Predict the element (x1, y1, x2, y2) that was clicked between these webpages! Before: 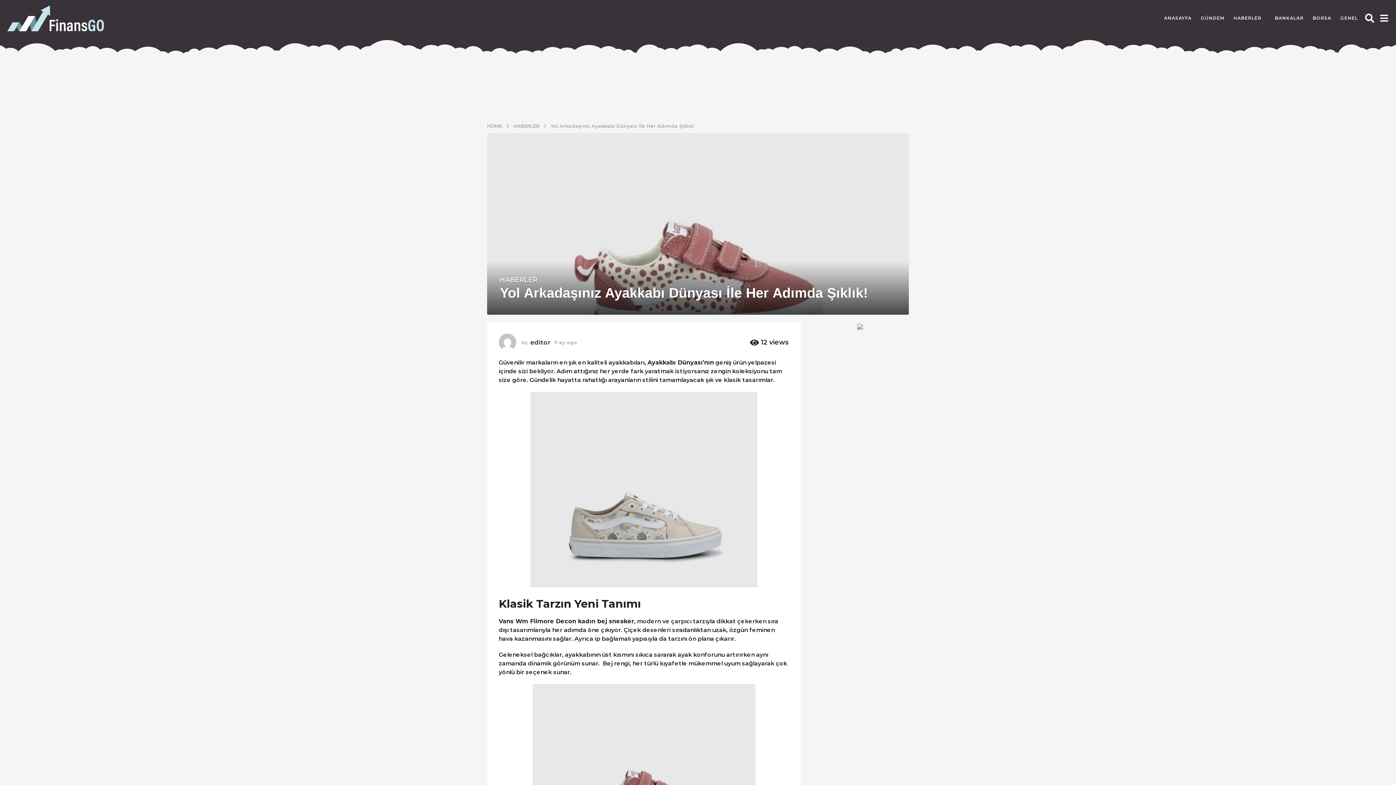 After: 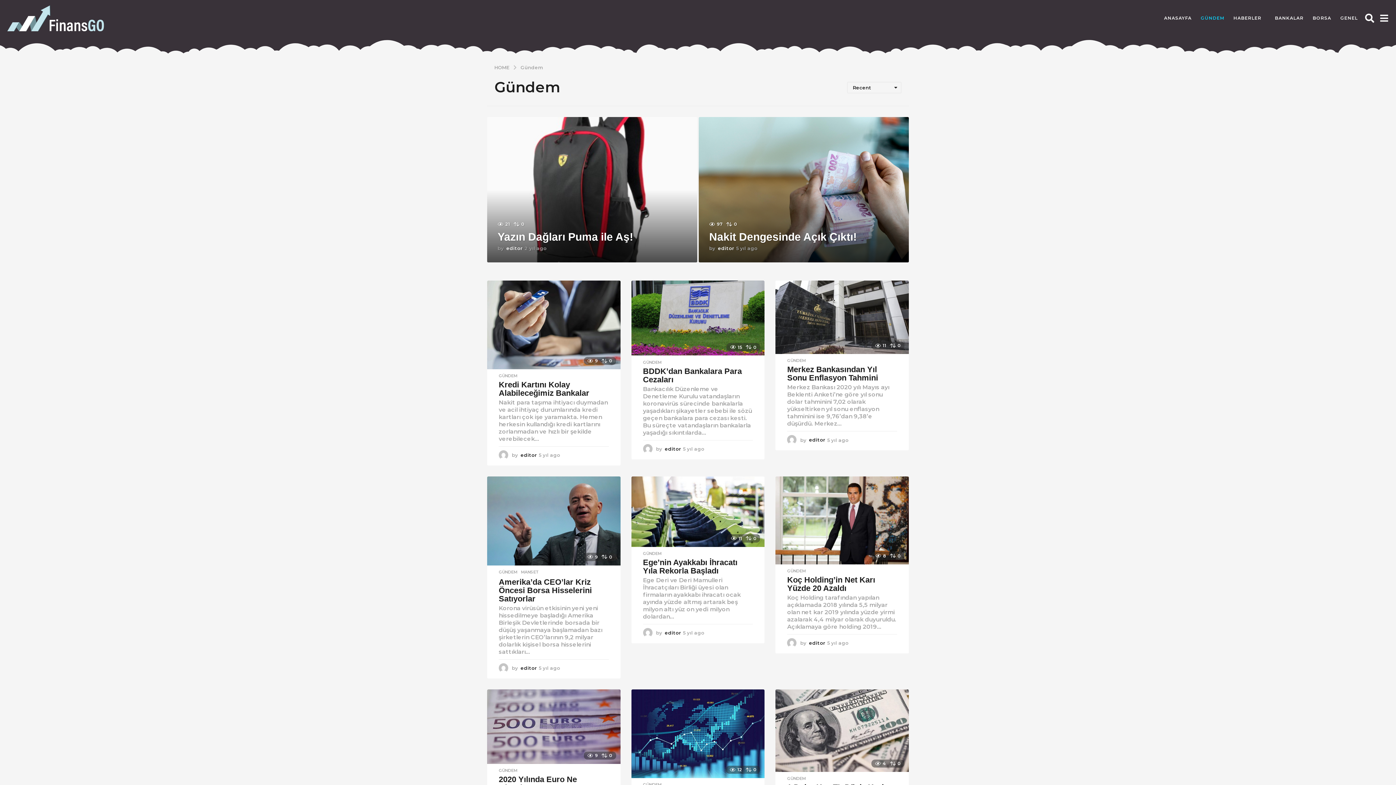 Action: bbox: (1201, 11, 1224, 25) label: GÜNDEM